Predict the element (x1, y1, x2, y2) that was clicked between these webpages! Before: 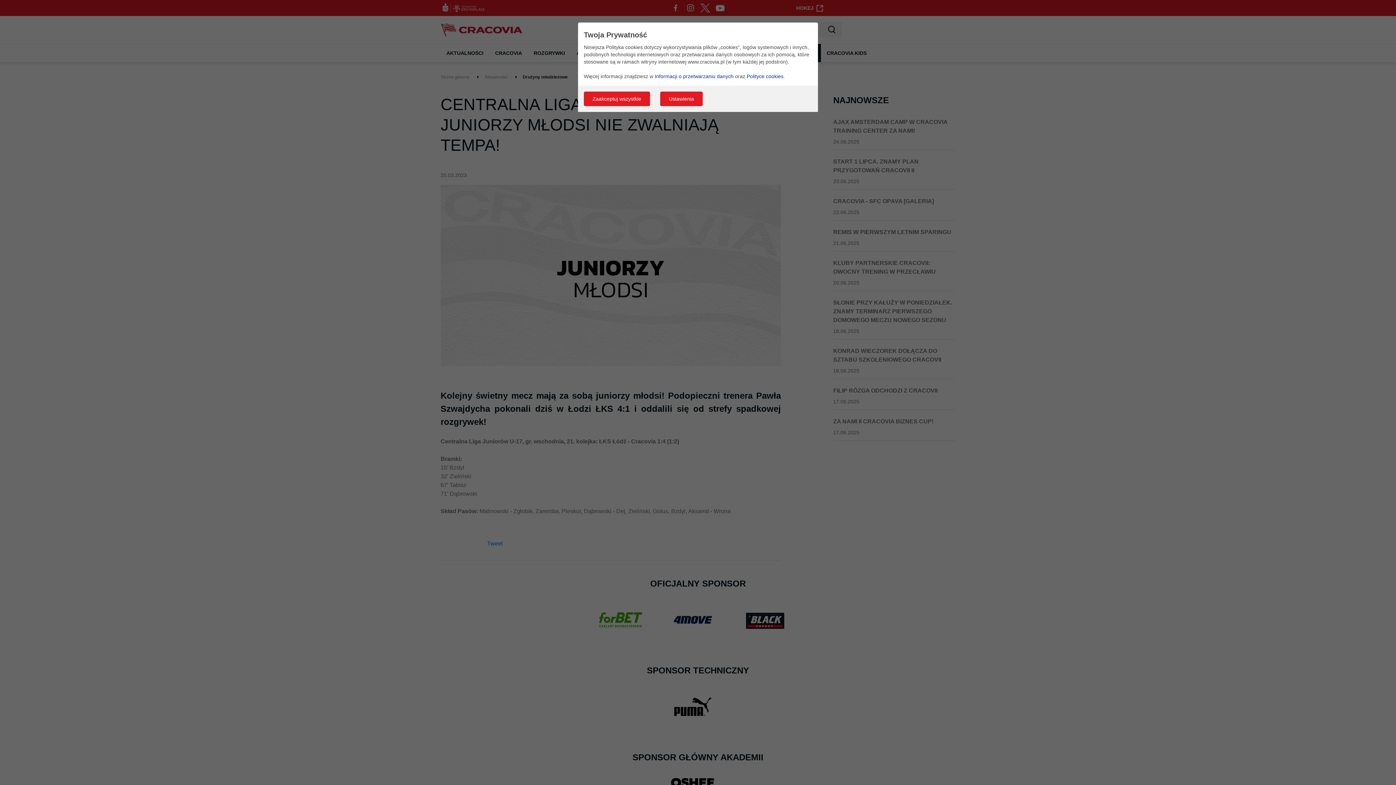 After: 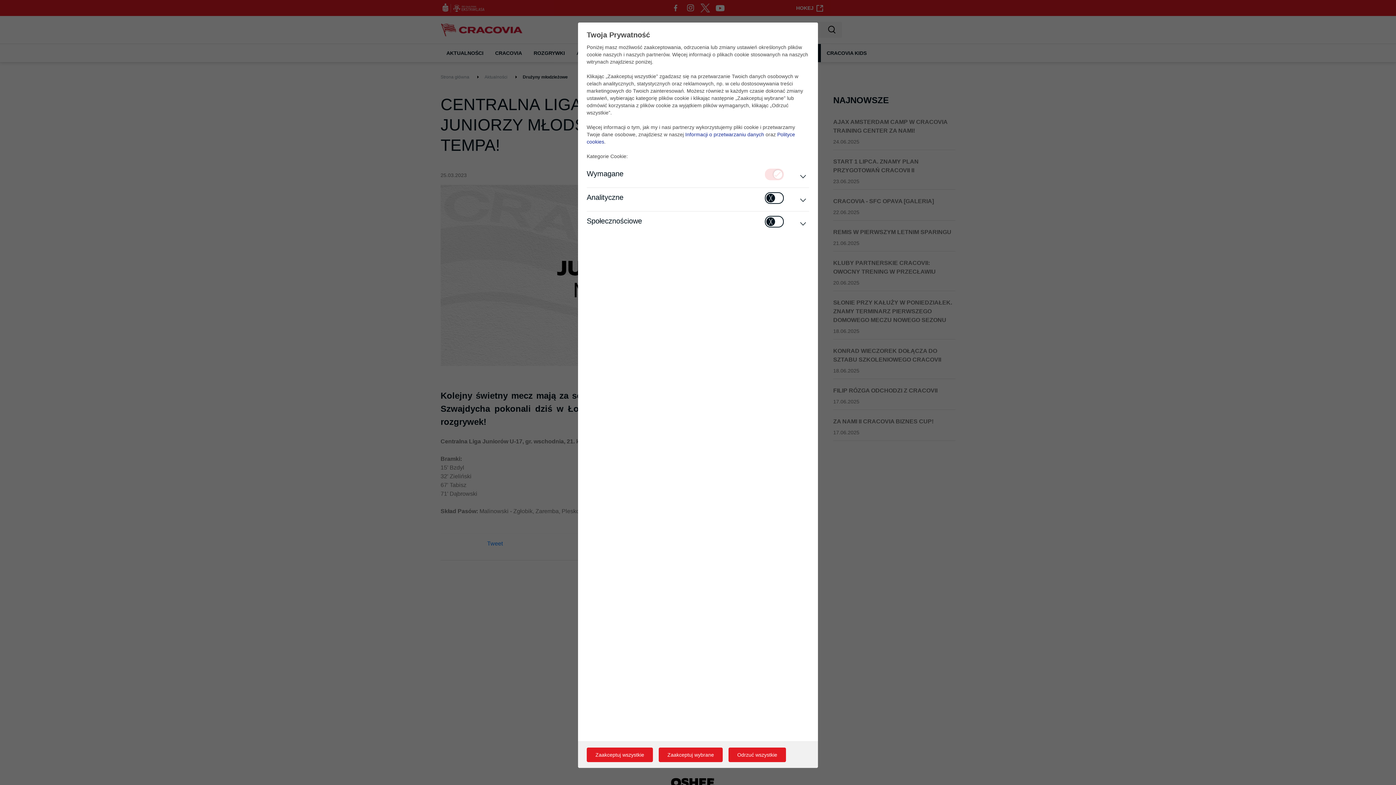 Action: label: Ustawienia bbox: (660, 91, 702, 106)